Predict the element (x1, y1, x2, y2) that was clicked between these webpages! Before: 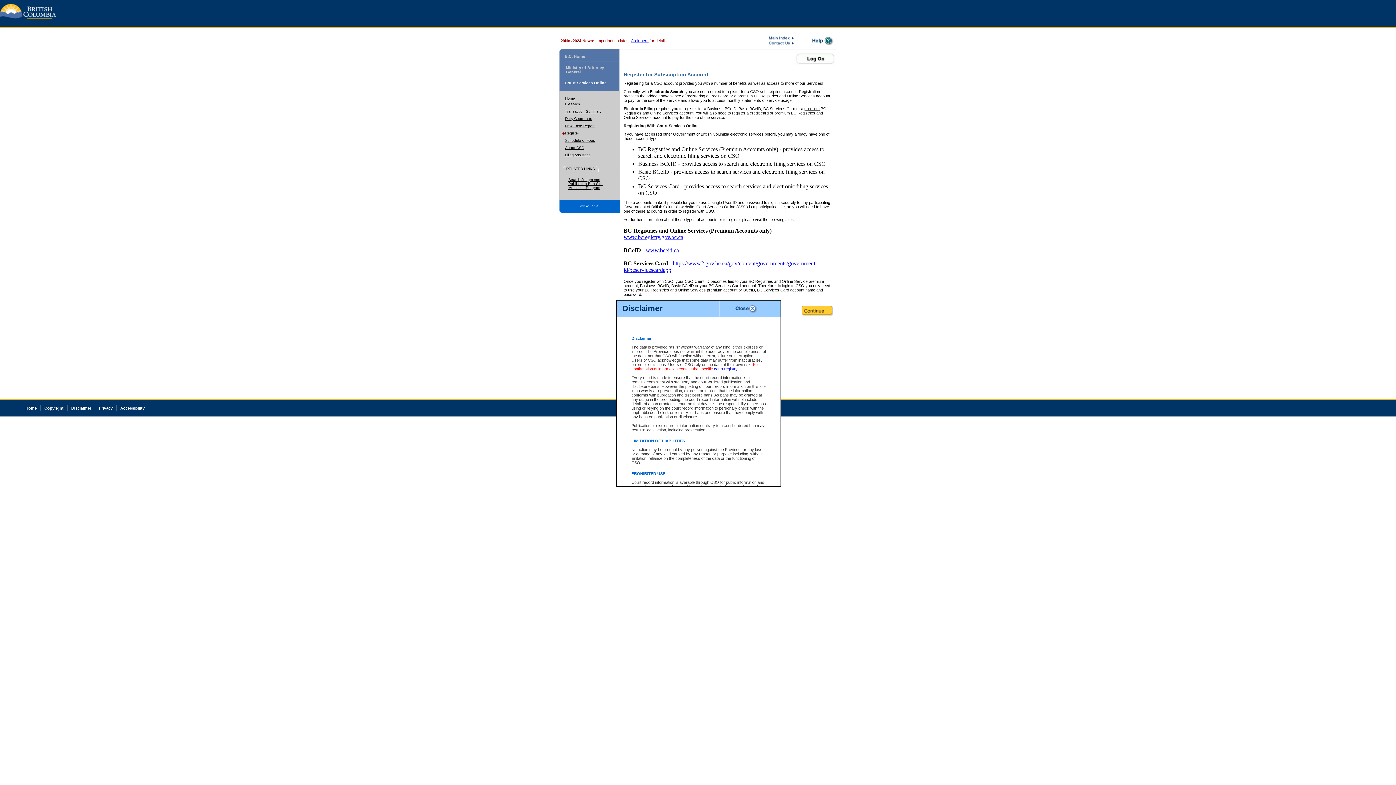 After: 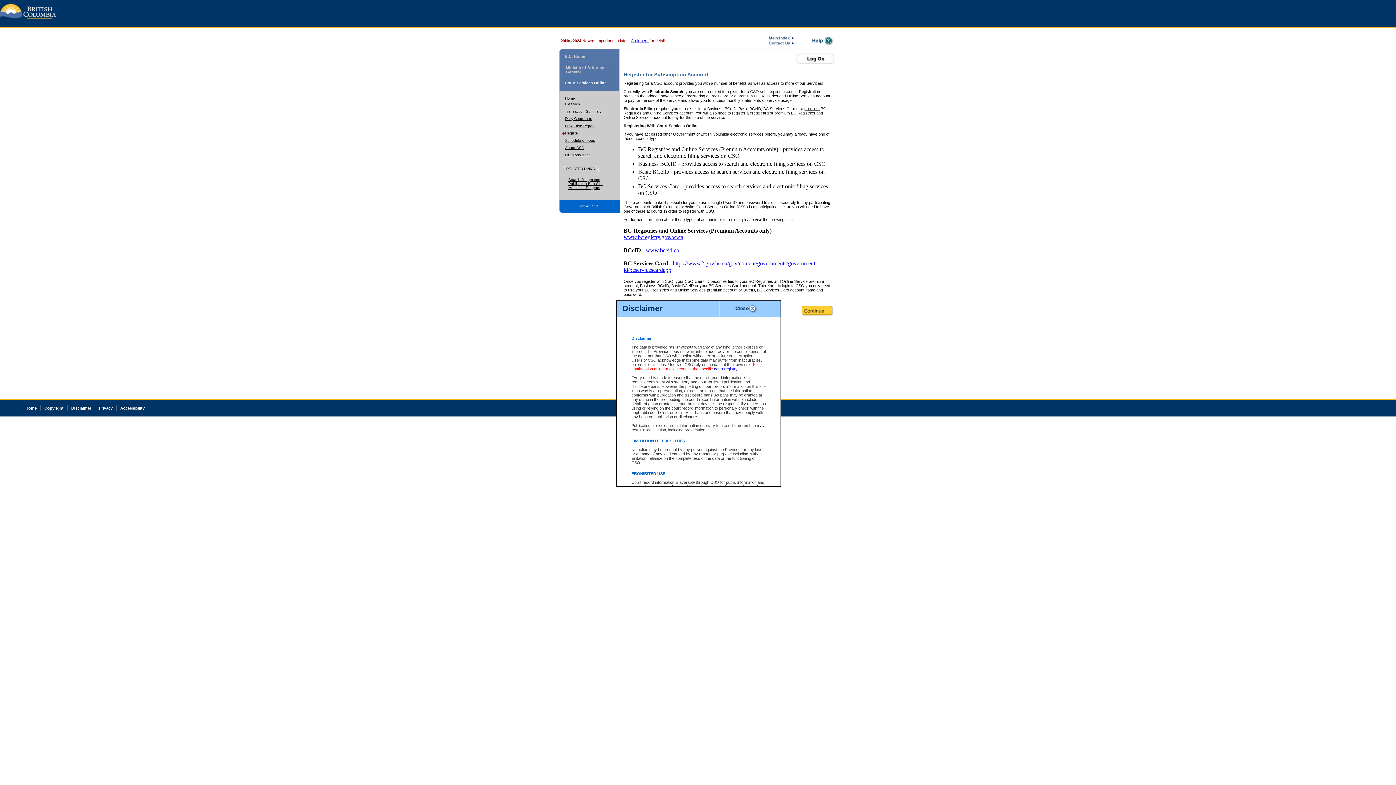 Action: bbox: (630, 38, 648, 42) label: Click here